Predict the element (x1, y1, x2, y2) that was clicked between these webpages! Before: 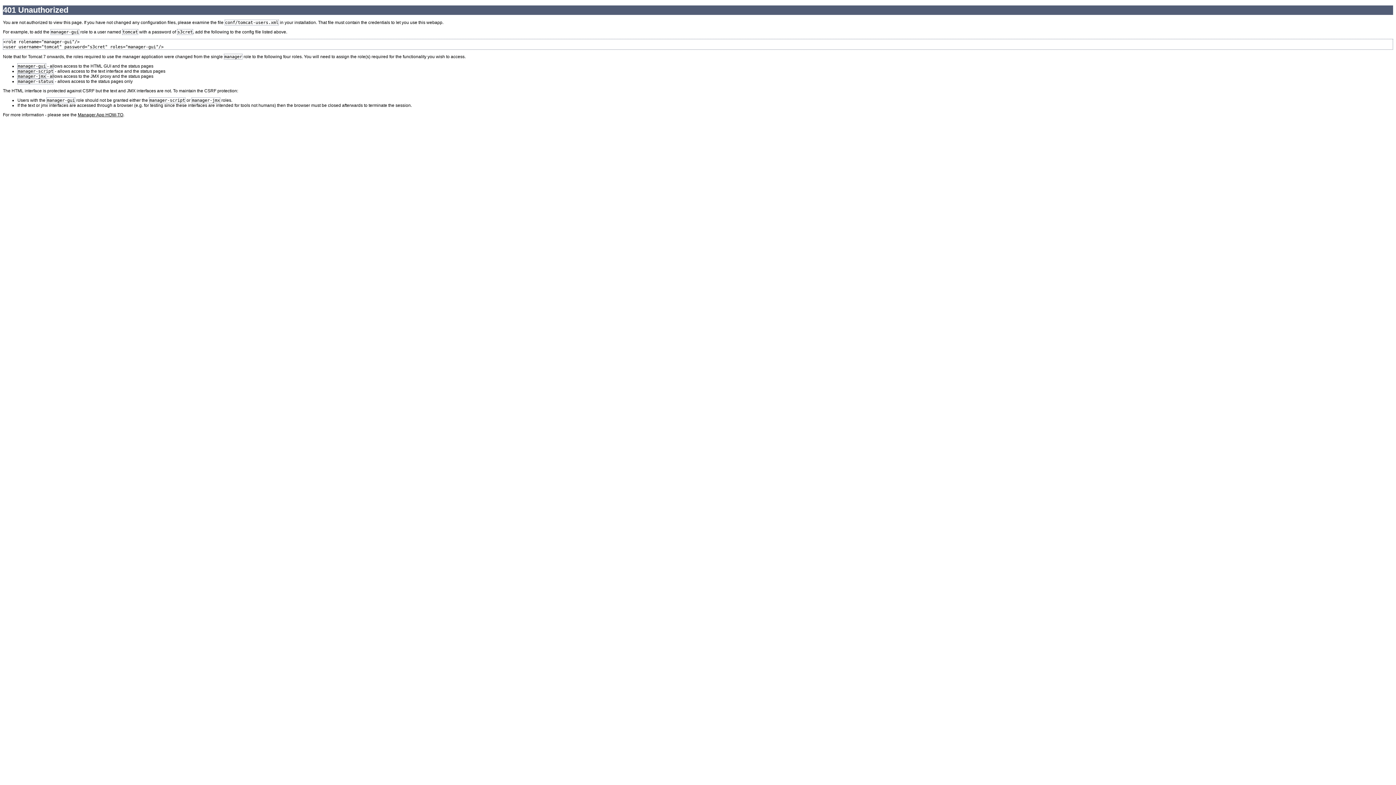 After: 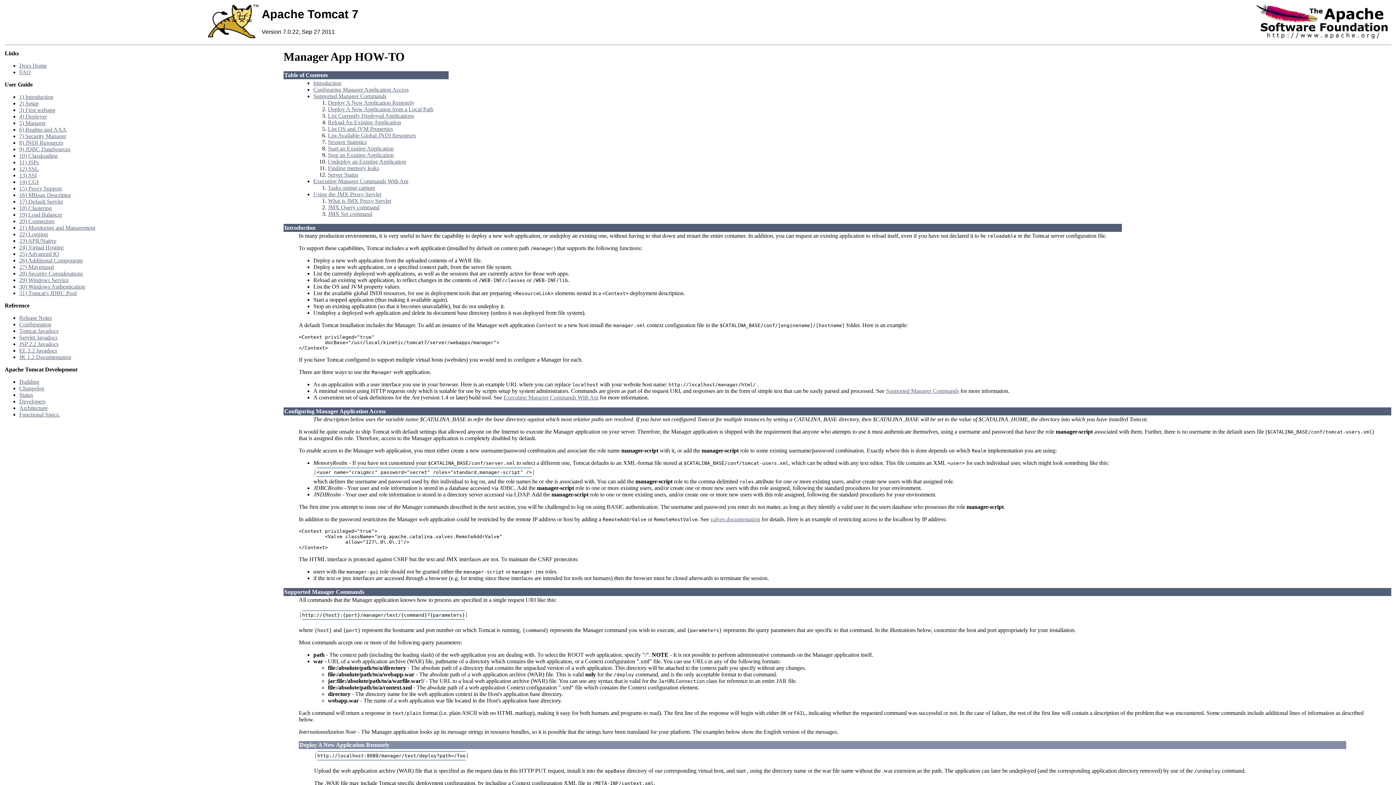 Action: bbox: (77, 112, 123, 117) label: Manager App HOW-TO